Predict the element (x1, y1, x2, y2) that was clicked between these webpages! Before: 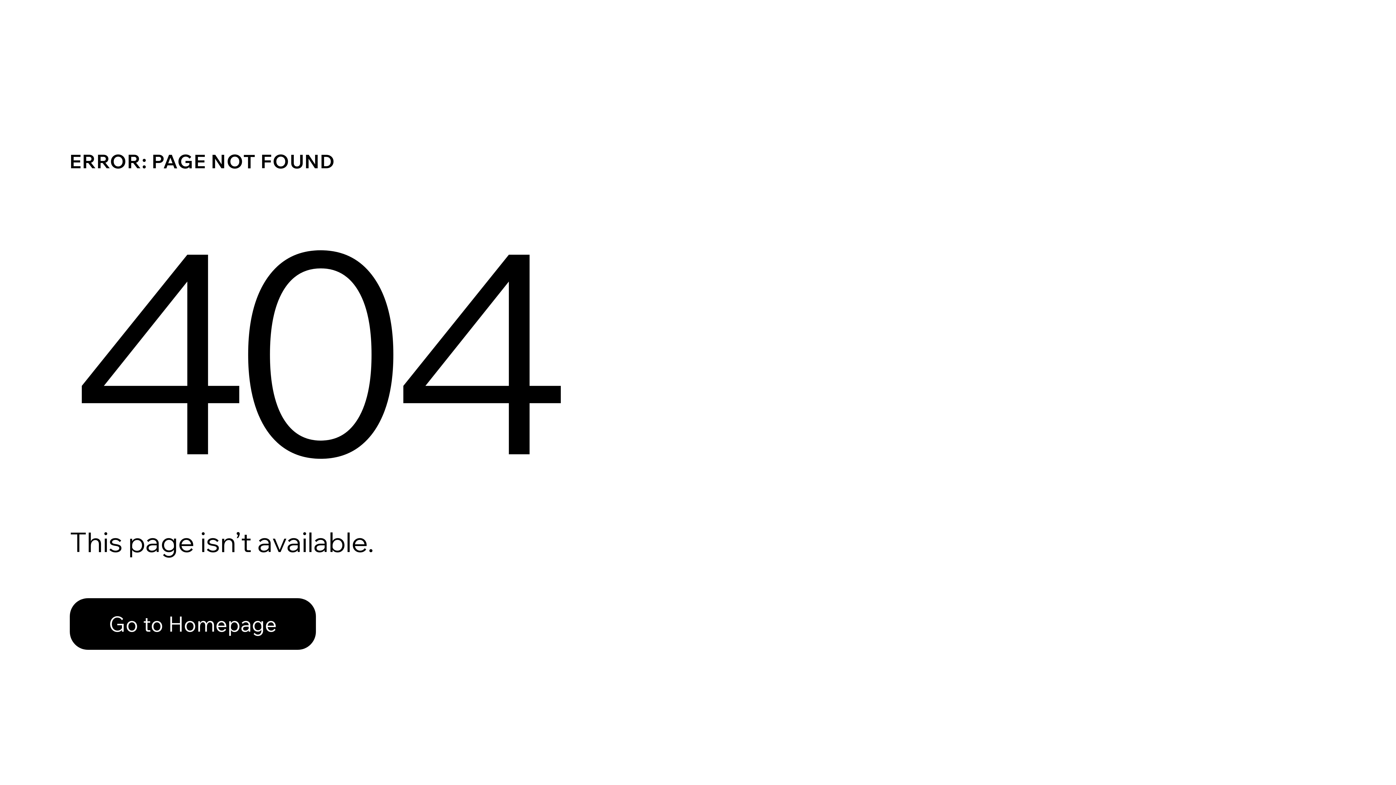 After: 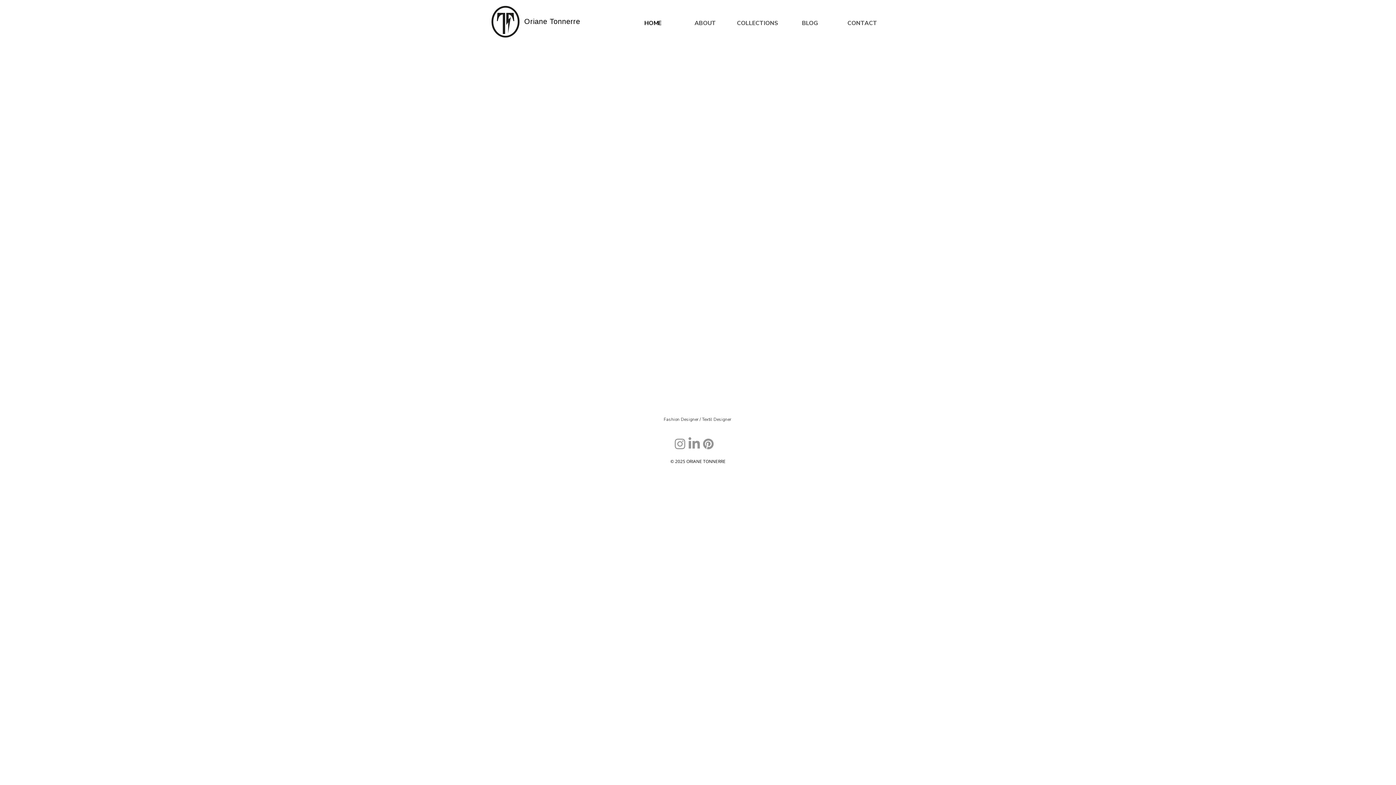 Action: bbox: (69, 598, 316, 650) label: Go to Homepage